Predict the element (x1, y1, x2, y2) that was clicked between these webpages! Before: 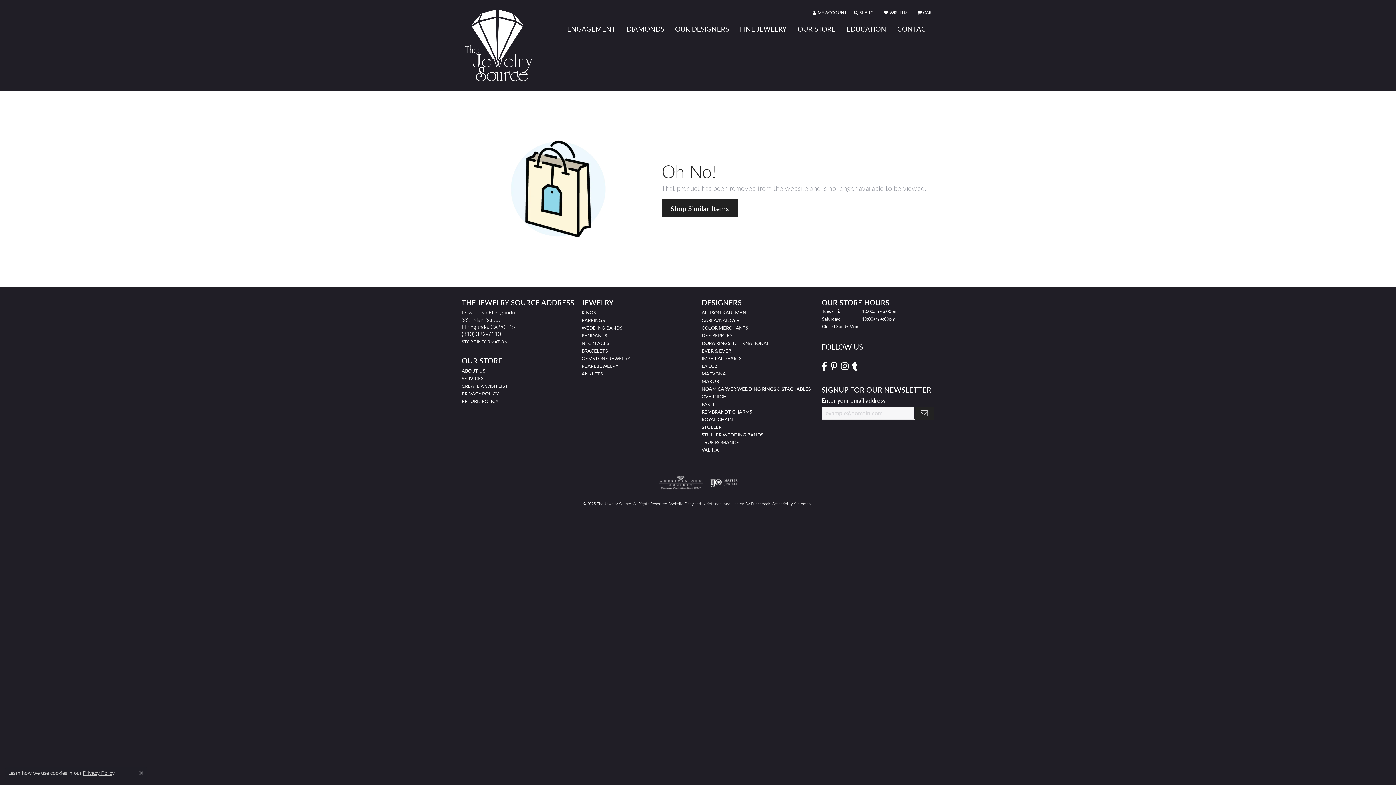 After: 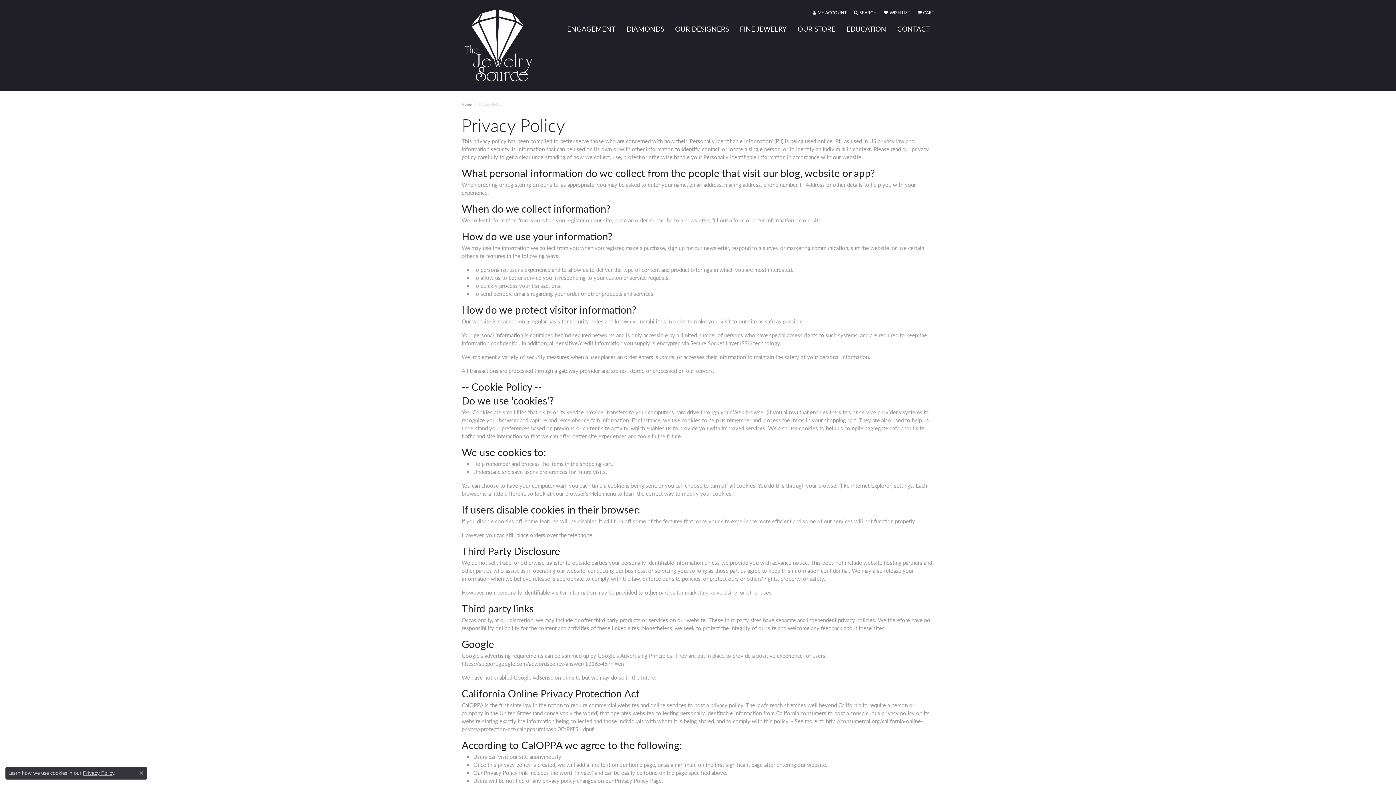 Action: label: Privacy Policy bbox: (82, 770, 114, 776)